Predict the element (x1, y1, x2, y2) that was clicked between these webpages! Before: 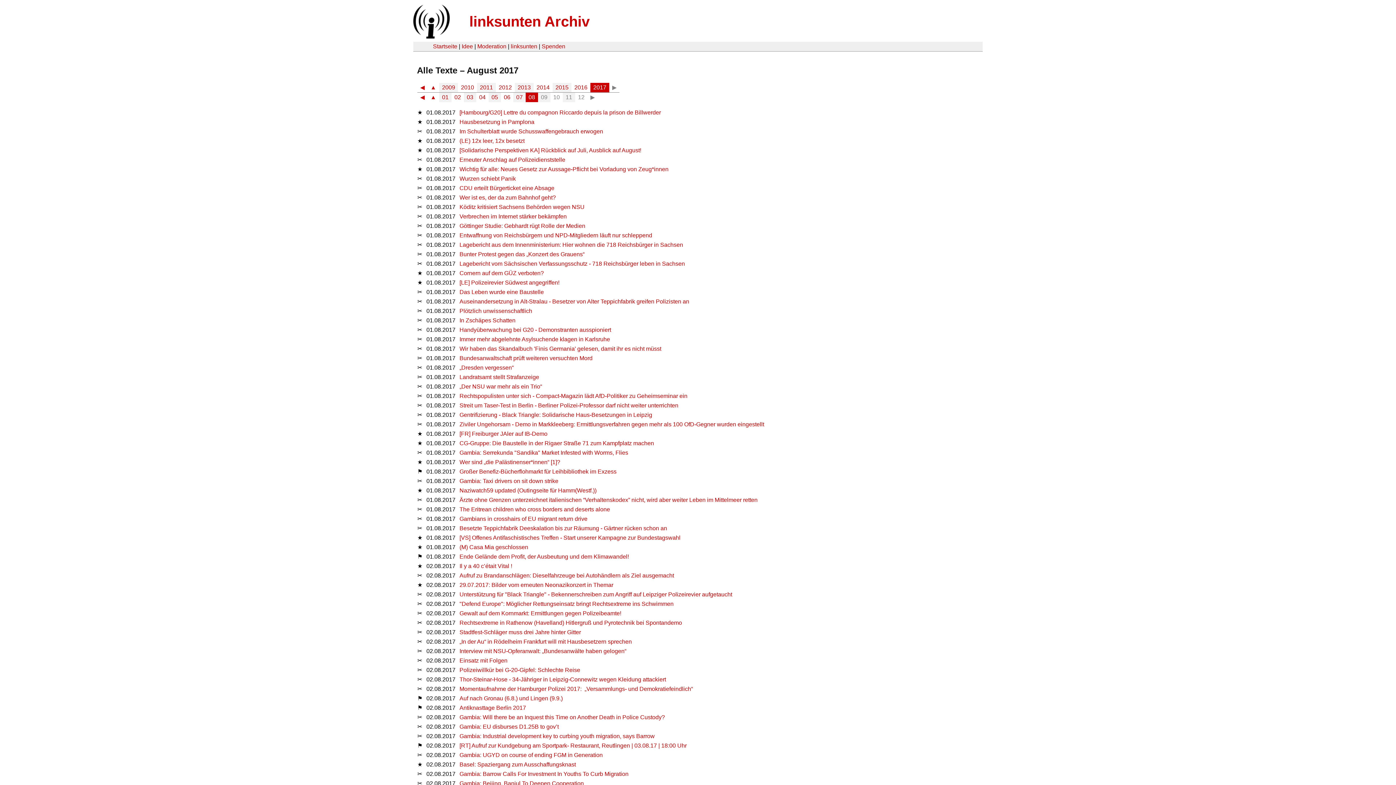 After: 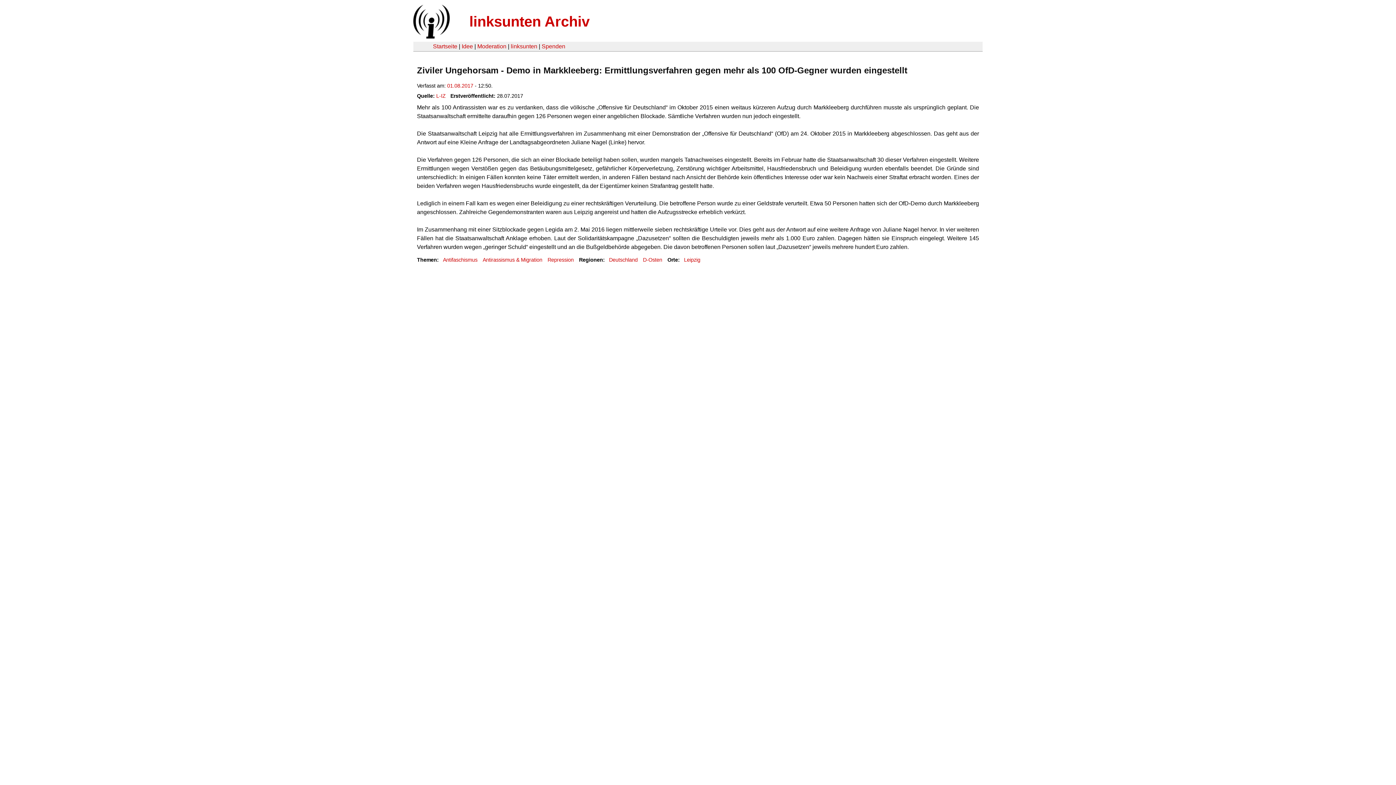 Action: label: Ziviler Ungehorsam - Demo in Markkleeberg: Ermittlungsverfahren gegen mehr als 100 OfD-Gegner wurden eingestellt bbox: (459, 421, 764, 427)